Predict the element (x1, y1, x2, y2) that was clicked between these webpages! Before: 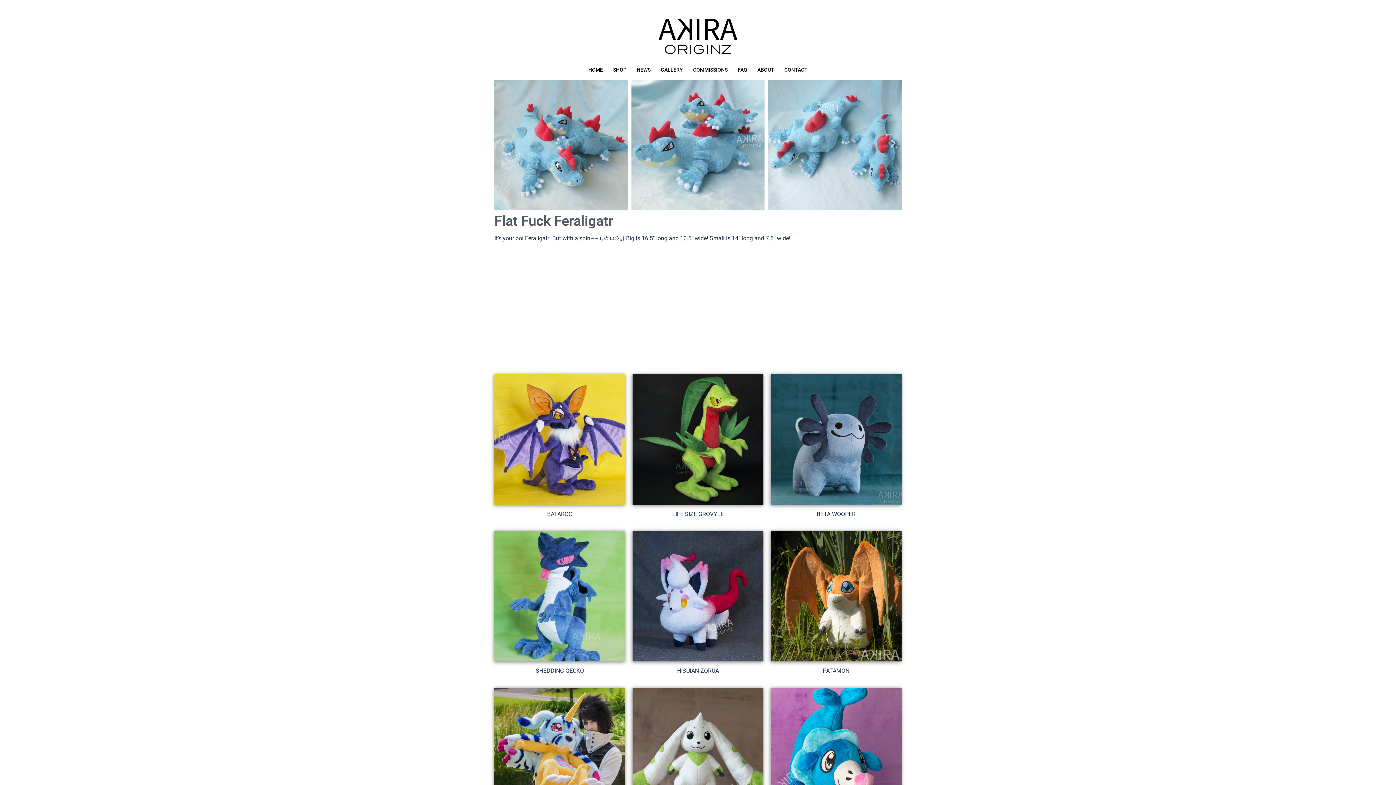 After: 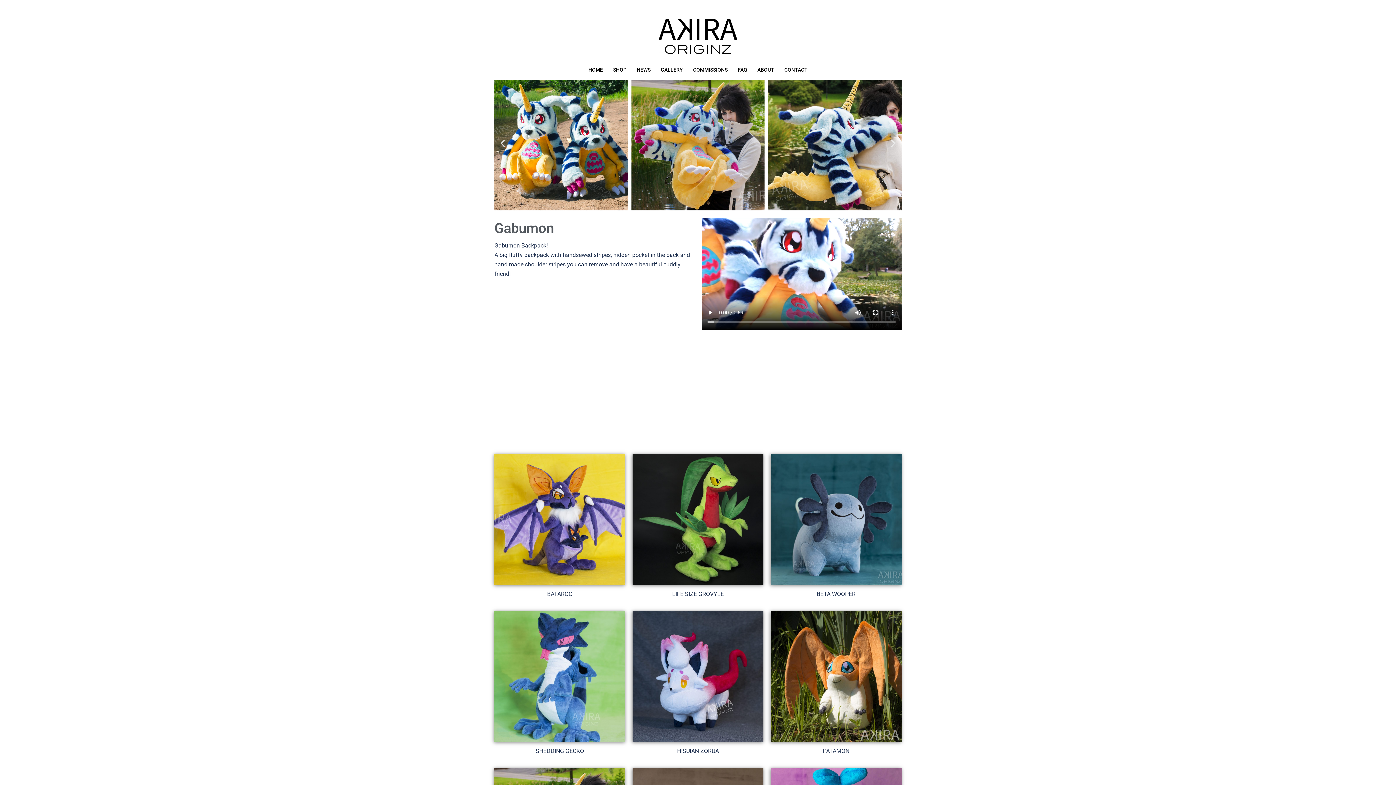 Action: bbox: (494, 688, 625, 818)